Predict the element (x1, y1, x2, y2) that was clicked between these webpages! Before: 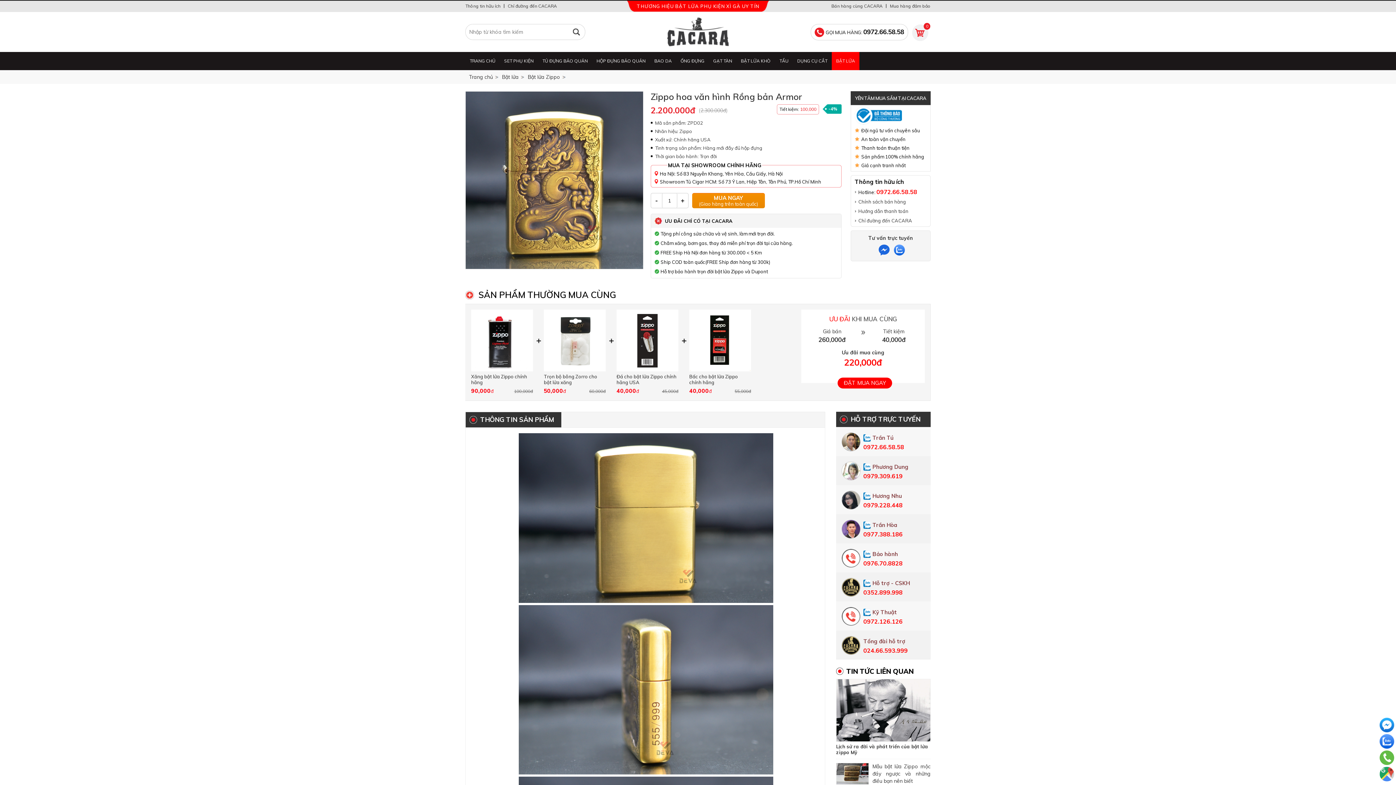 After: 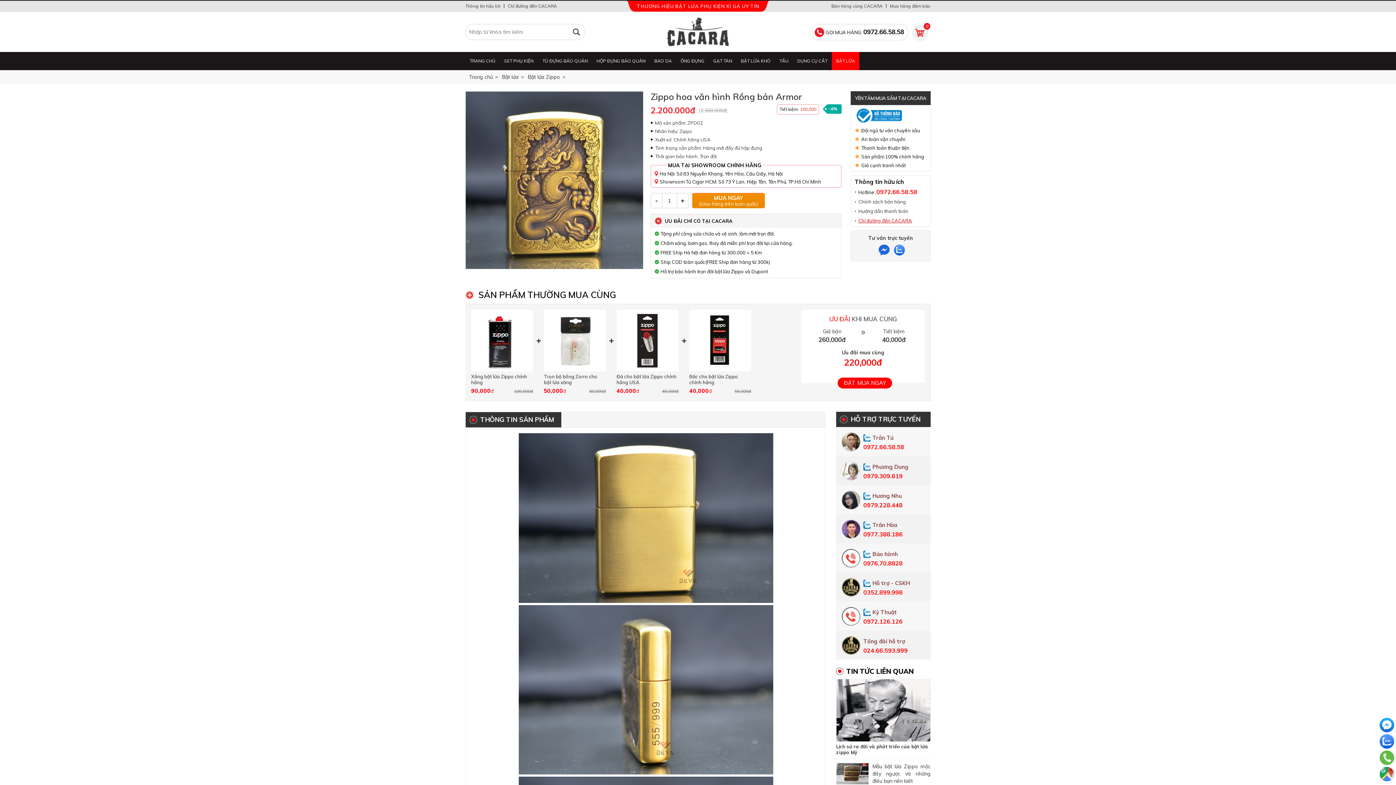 Action: label: Chỉ đường đến CACARA bbox: (851, 216, 930, 225)